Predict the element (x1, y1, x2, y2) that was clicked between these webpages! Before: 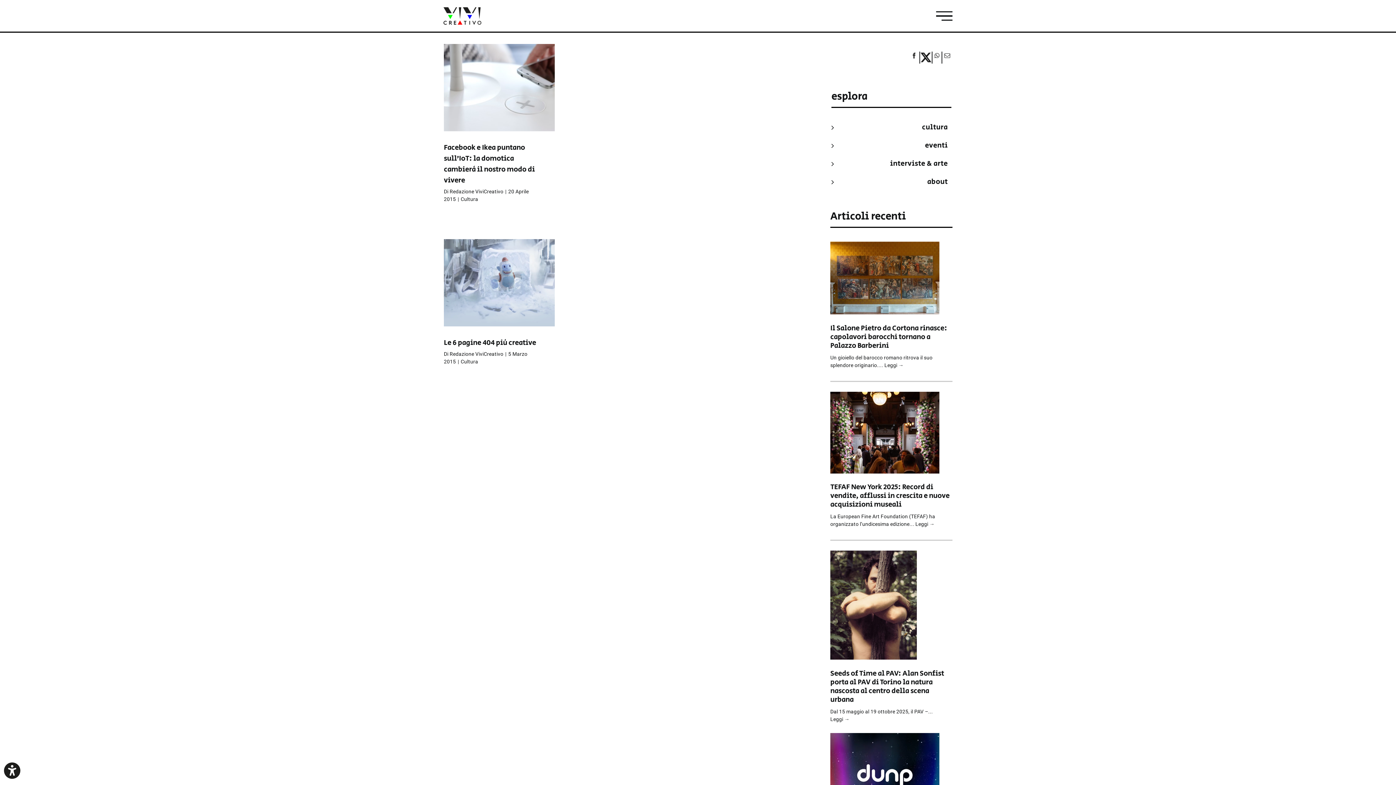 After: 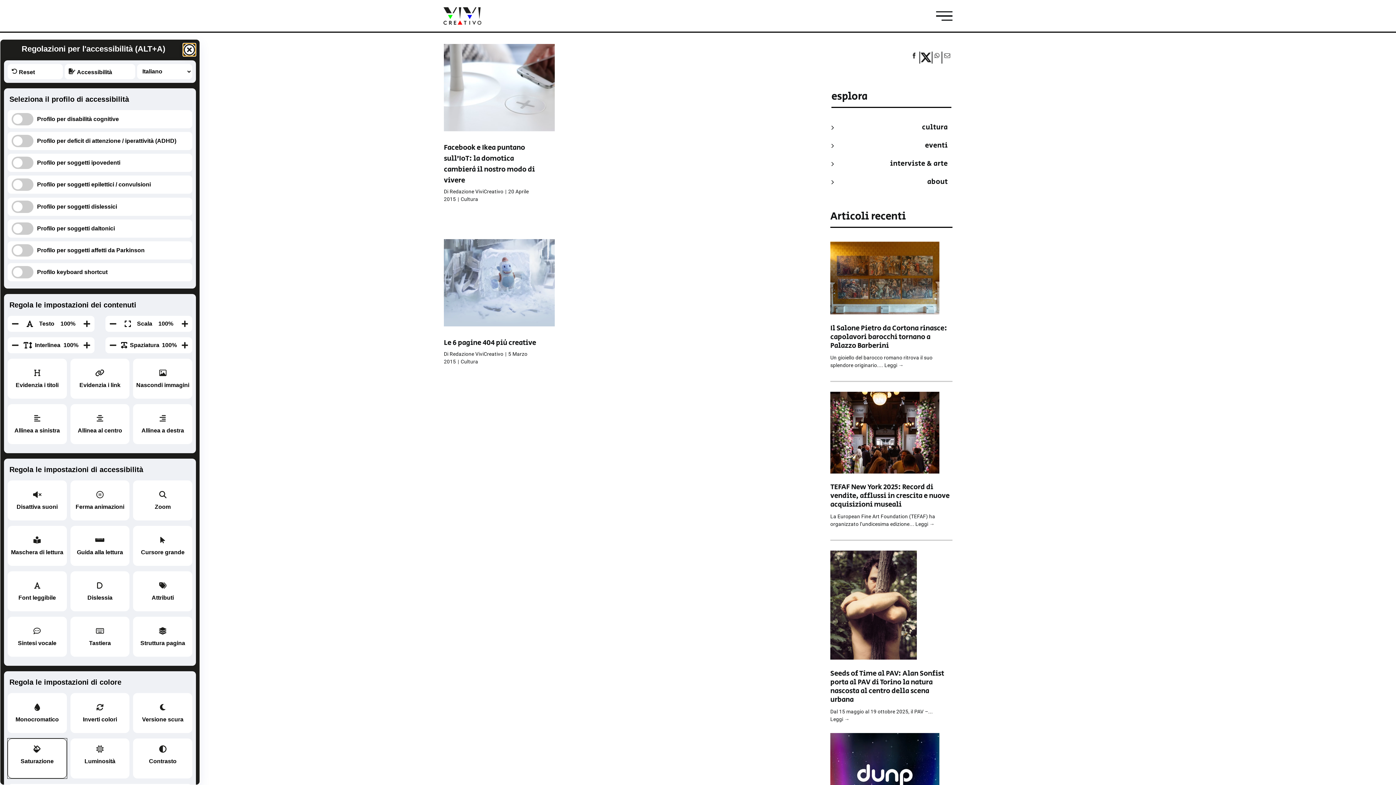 Action: bbox: (3, 762, 20, 779)